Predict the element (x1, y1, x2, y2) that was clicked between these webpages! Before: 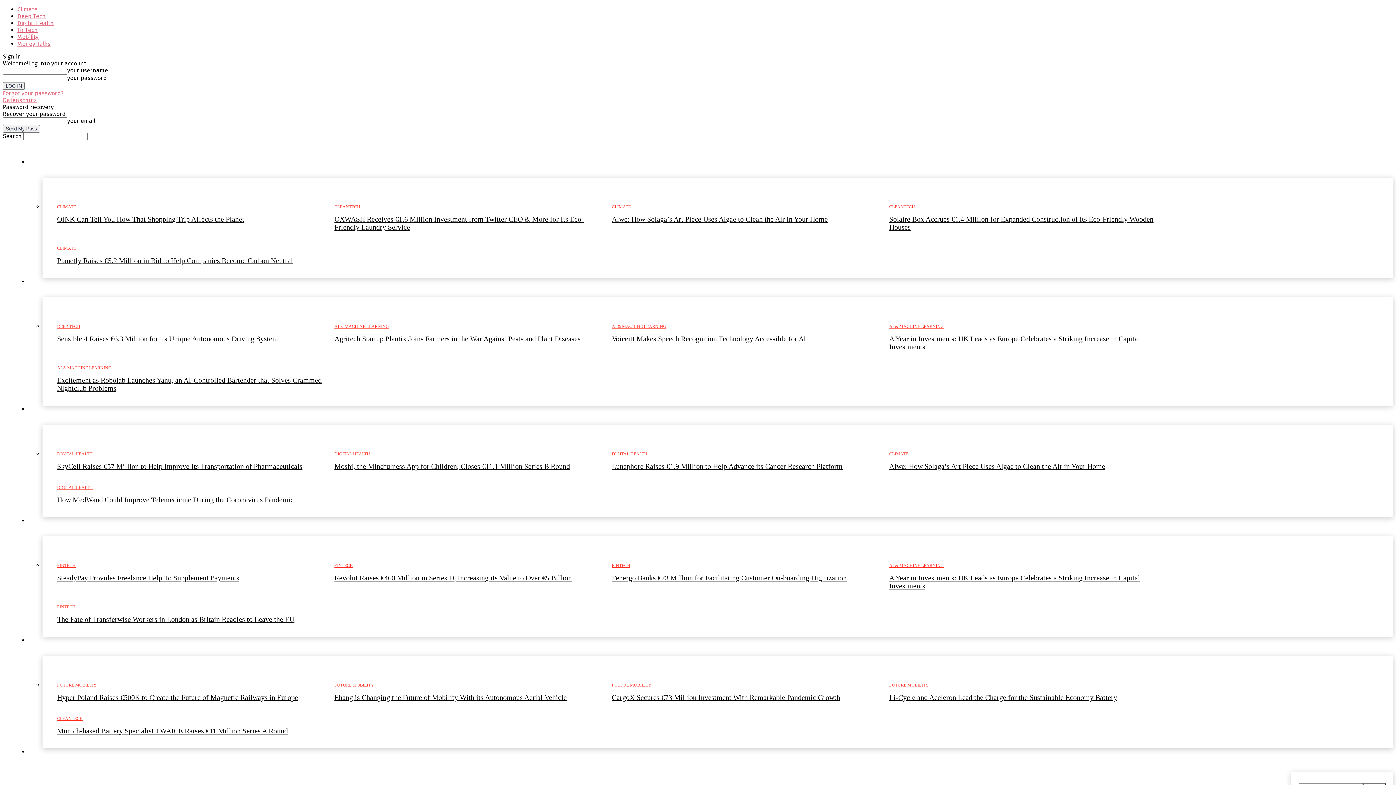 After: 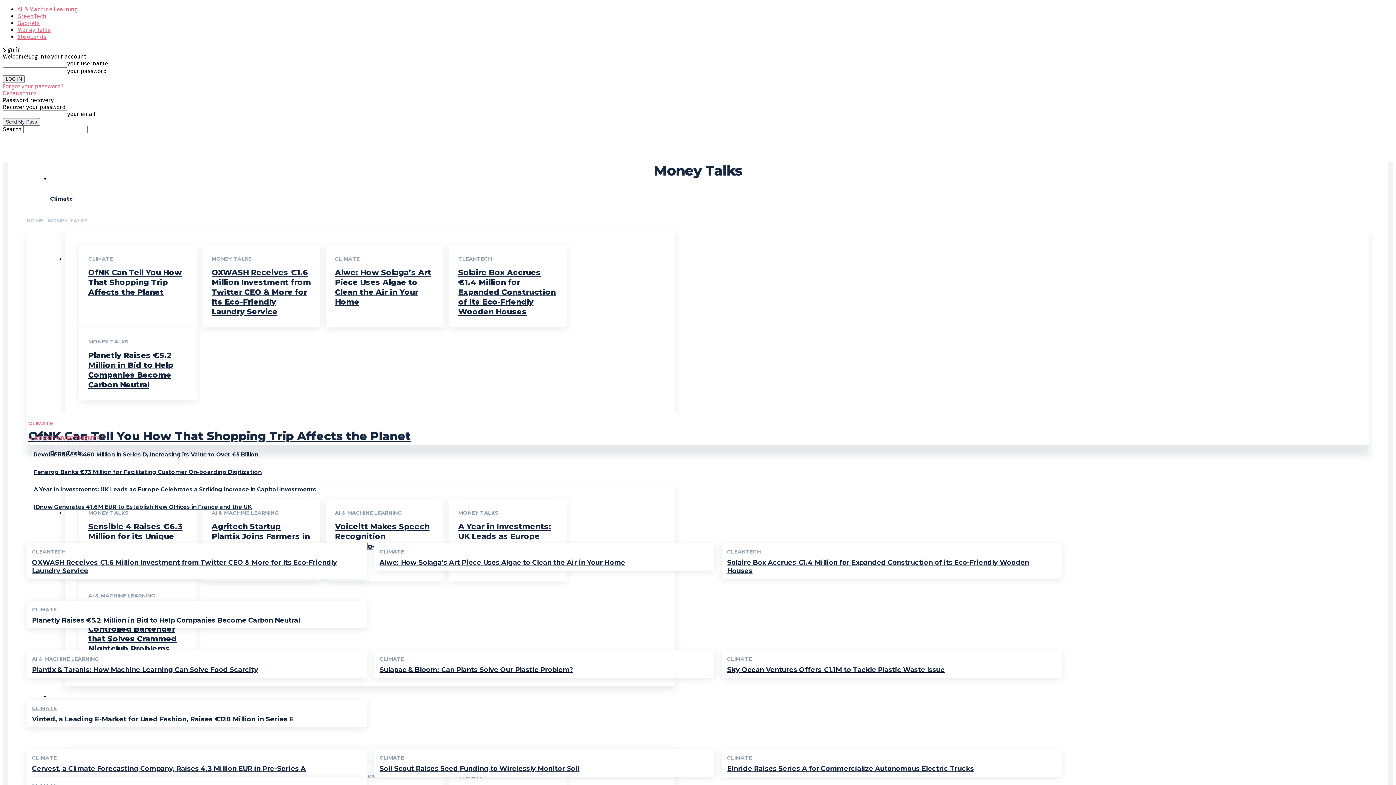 Action: bbox: (17, 40, 50, 47) label: Money Talks